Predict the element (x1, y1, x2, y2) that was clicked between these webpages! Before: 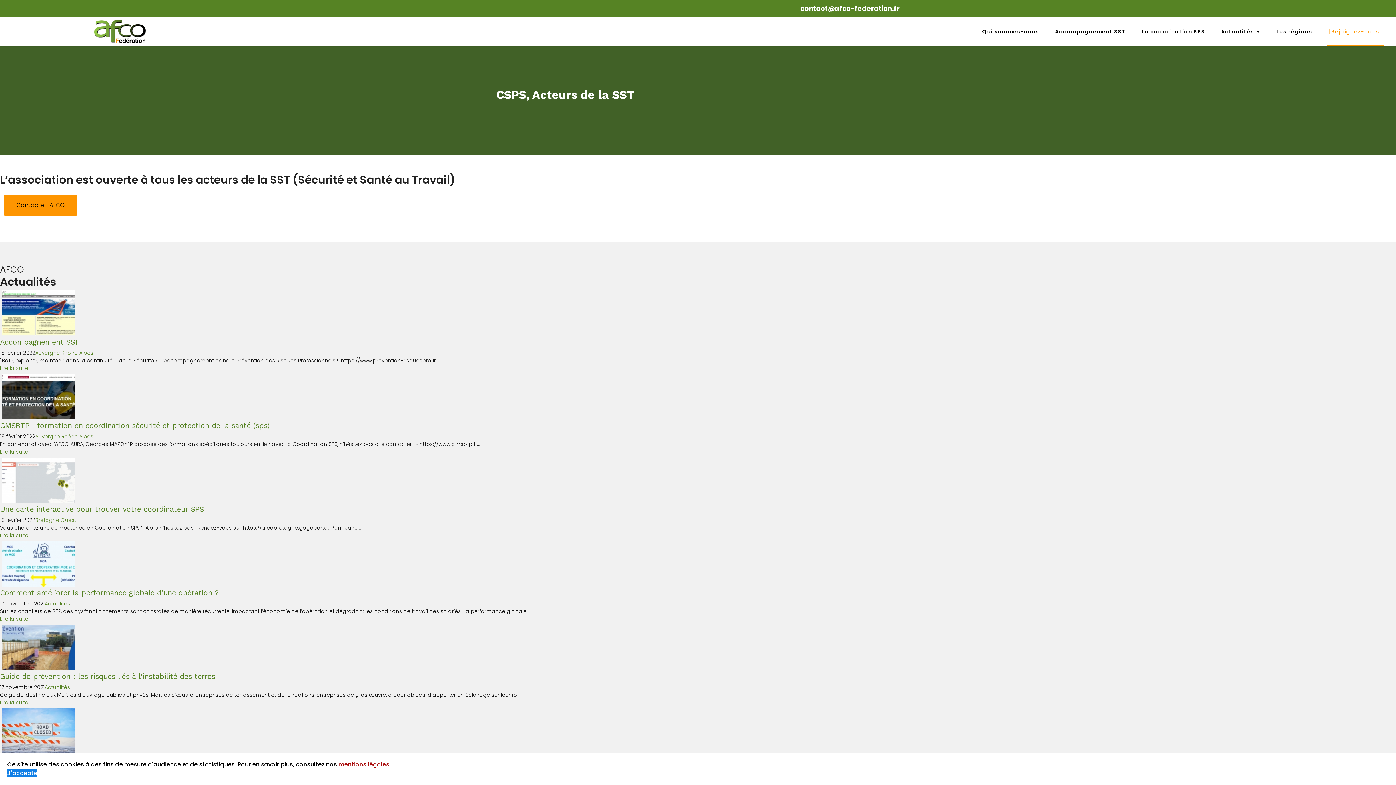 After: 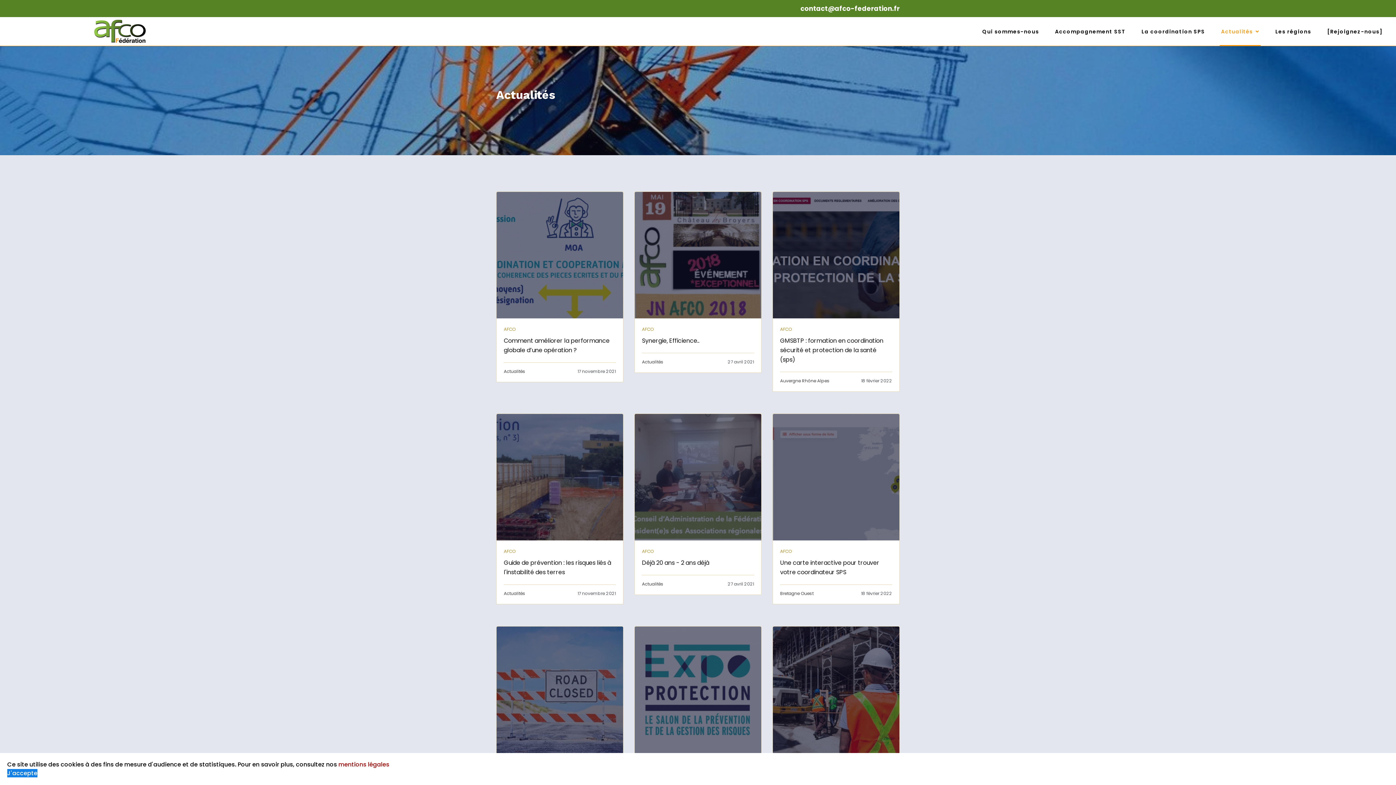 Action: label: Actualités bbox: (1219, 17, 1262, 46)